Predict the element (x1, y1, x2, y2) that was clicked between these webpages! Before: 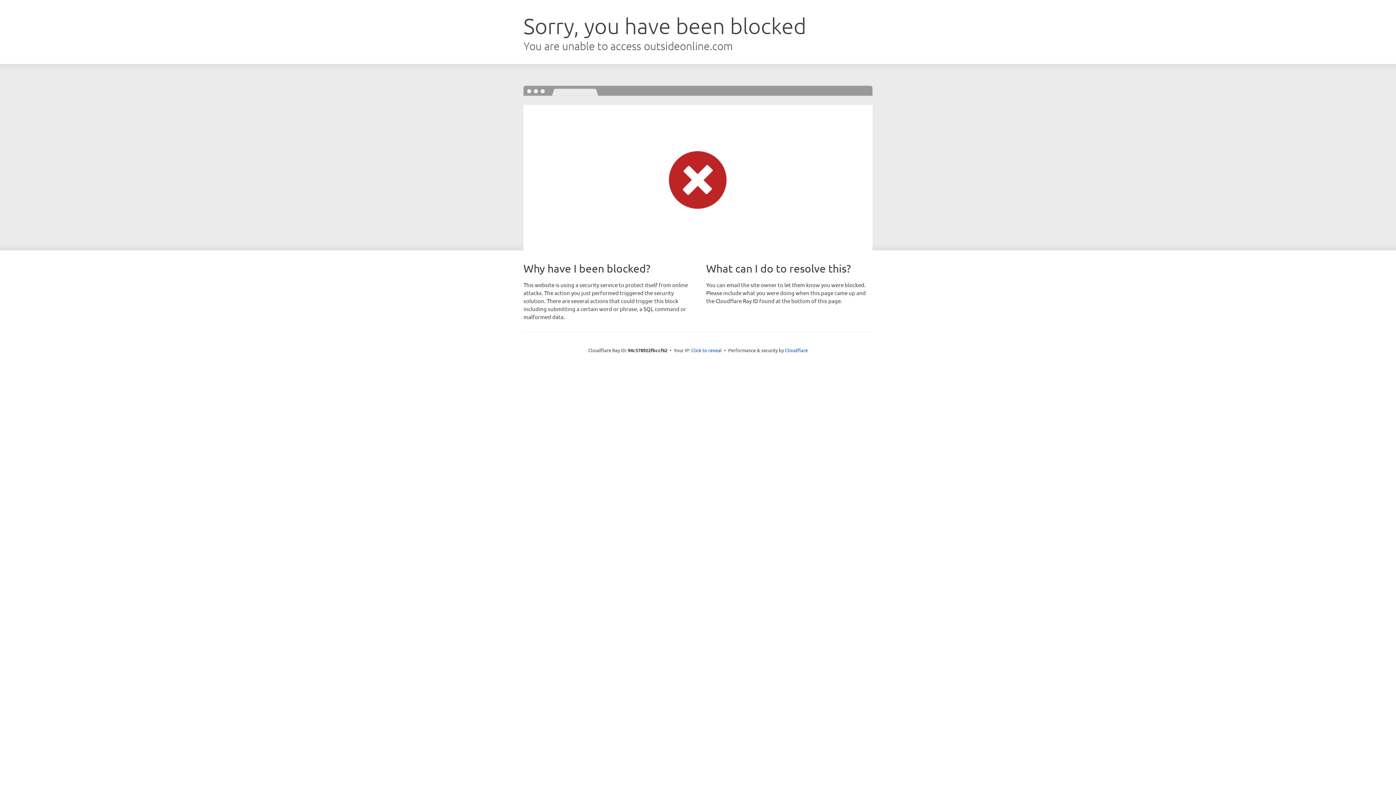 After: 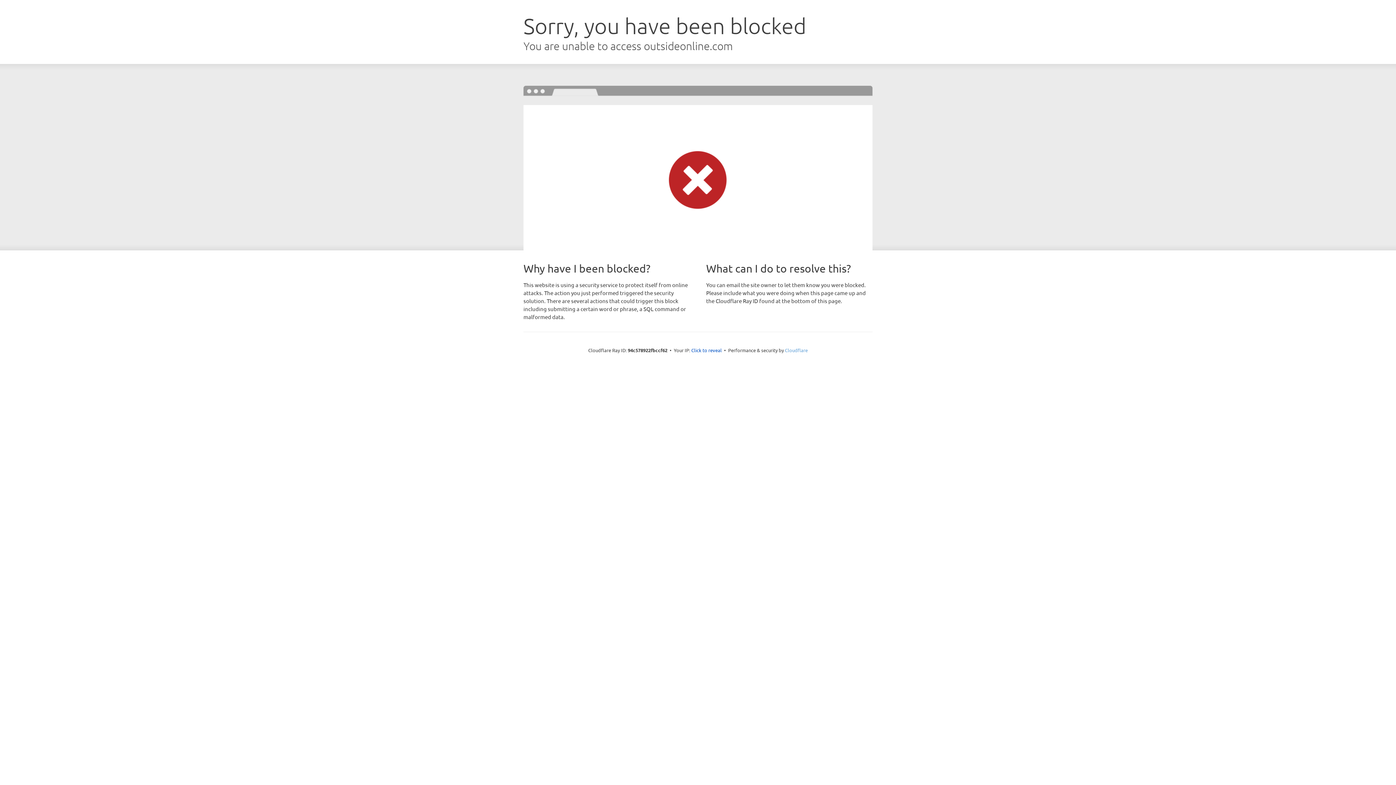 Action: label: Cloudflare bbox: (785, 347, 808, 353)